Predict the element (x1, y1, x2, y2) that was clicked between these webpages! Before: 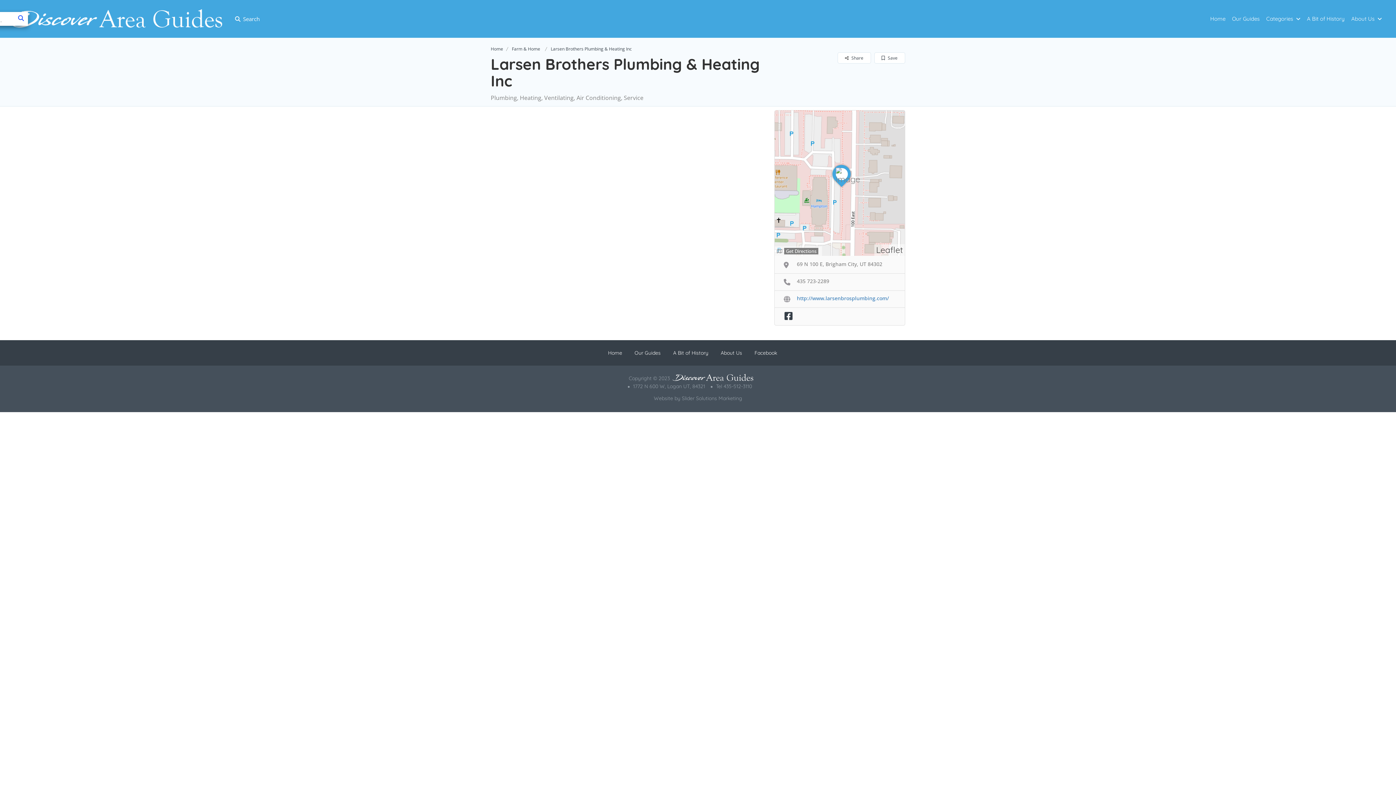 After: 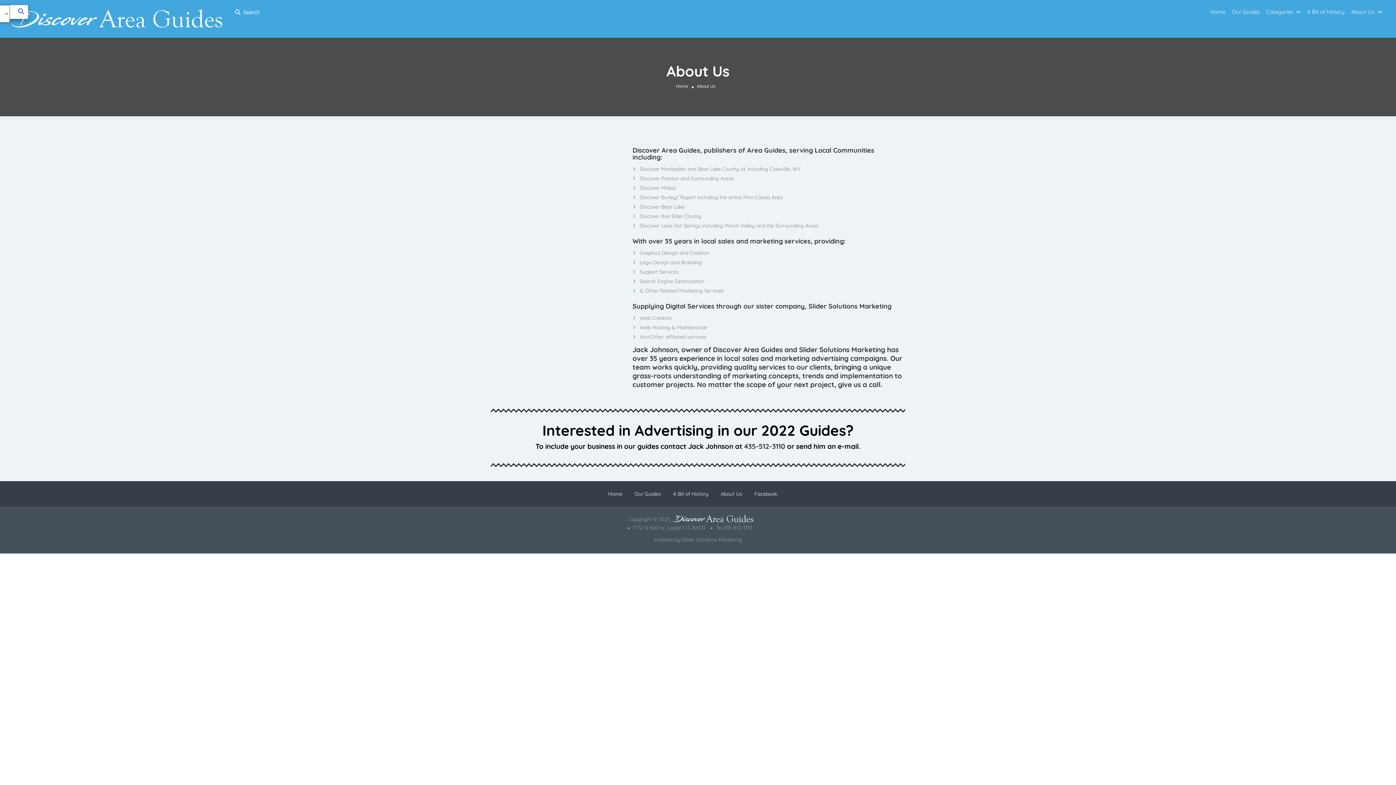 Action: bbox: (1351, 8, 1374, 15) label: About Us